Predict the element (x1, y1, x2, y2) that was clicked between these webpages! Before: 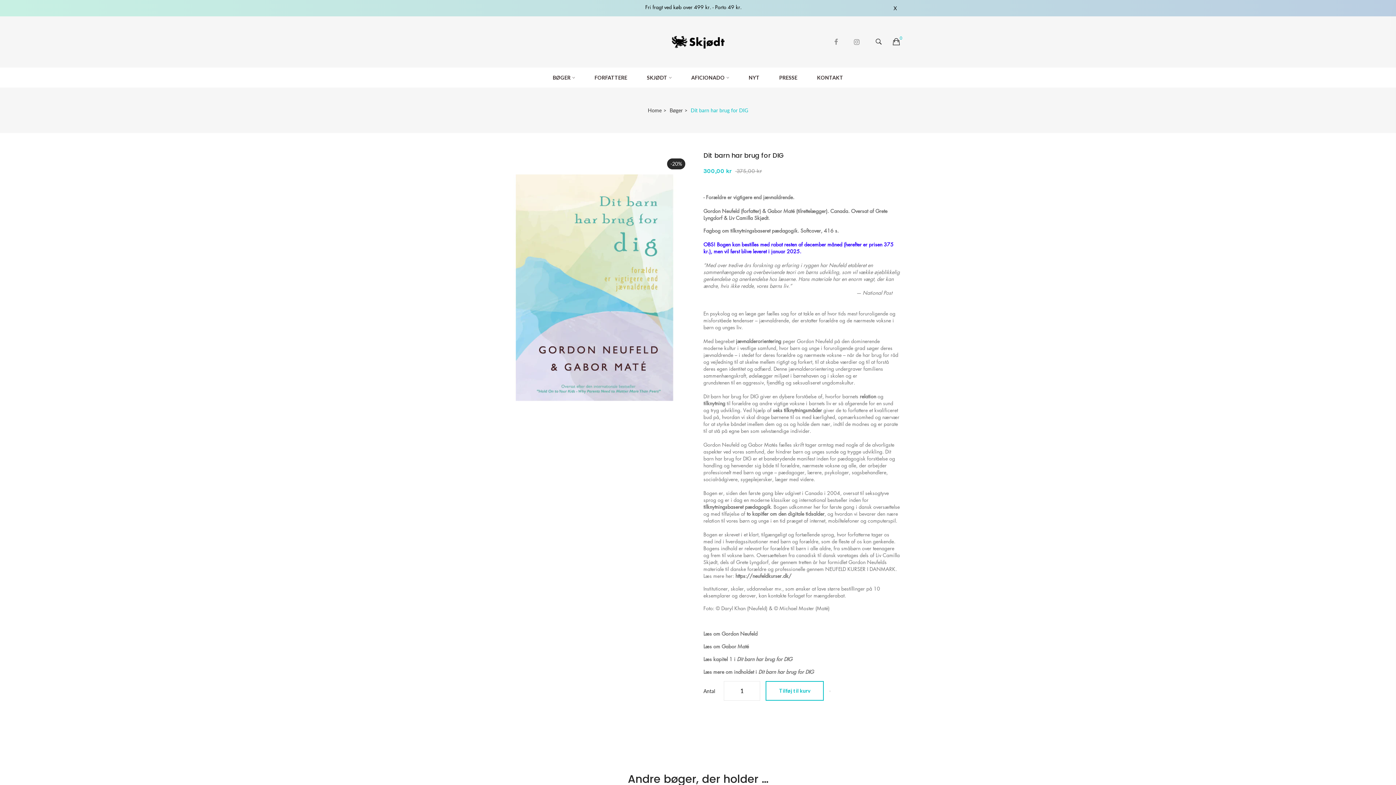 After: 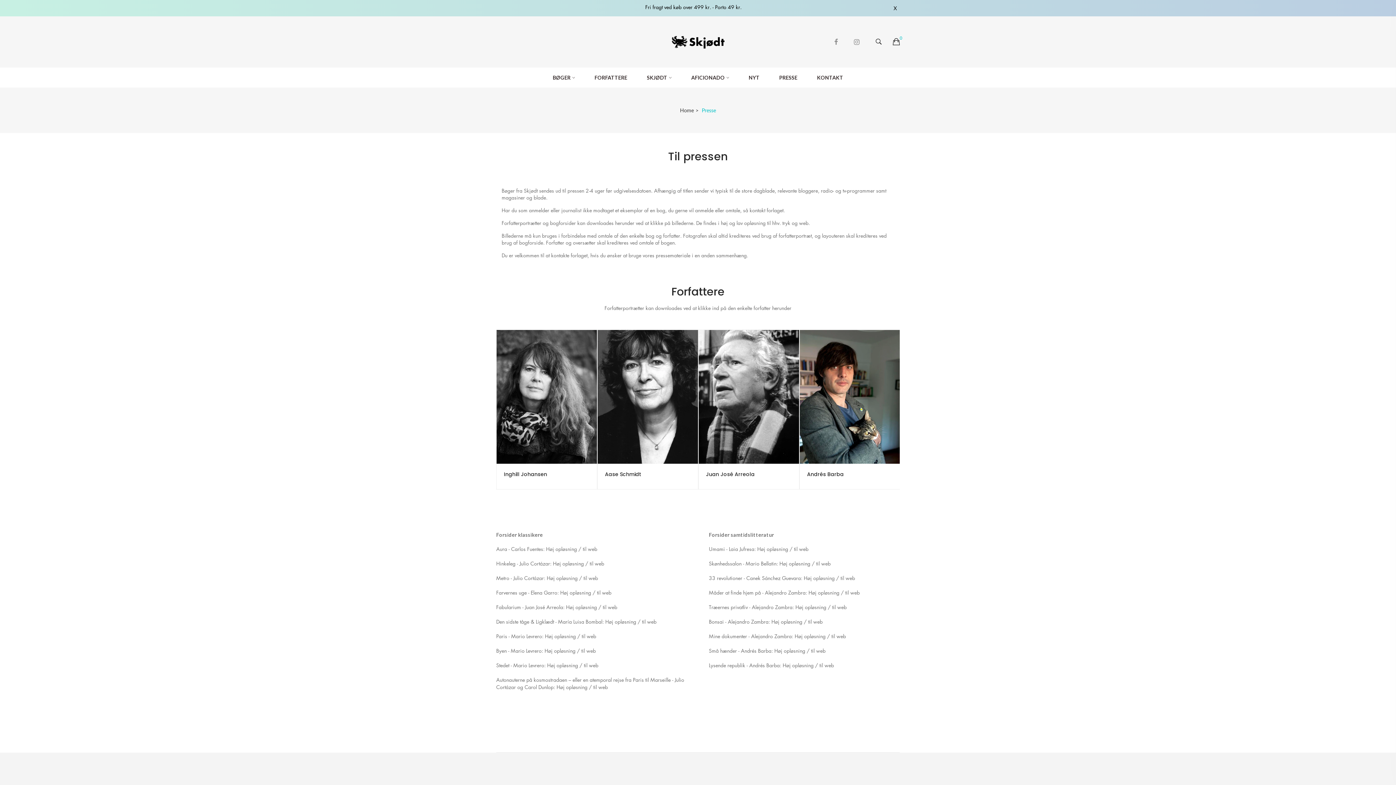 Action: label: PRESSE bbox: (779, 67, 797, 87)